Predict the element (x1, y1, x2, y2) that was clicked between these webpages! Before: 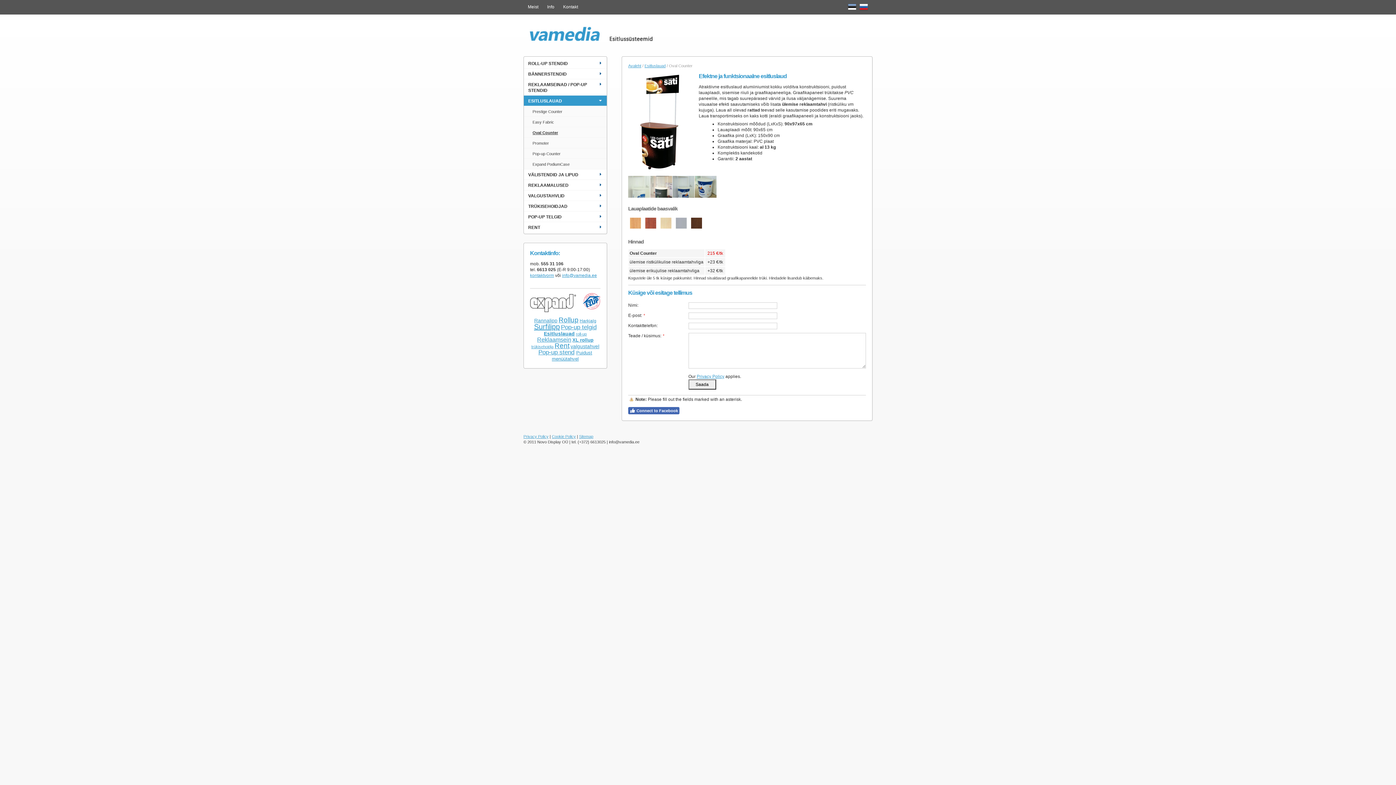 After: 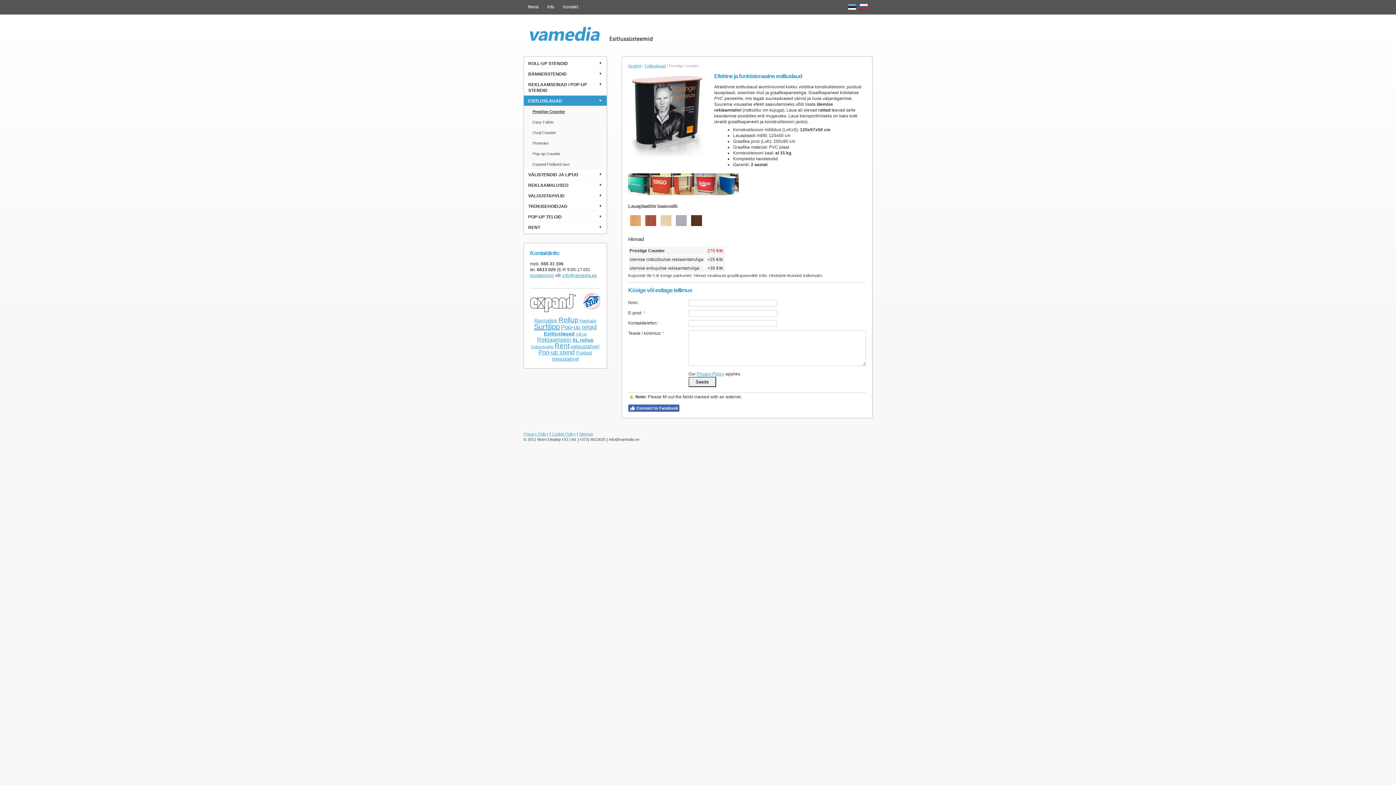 Action: label: Prestige Counter bbox: (524, 106, 606, 116)